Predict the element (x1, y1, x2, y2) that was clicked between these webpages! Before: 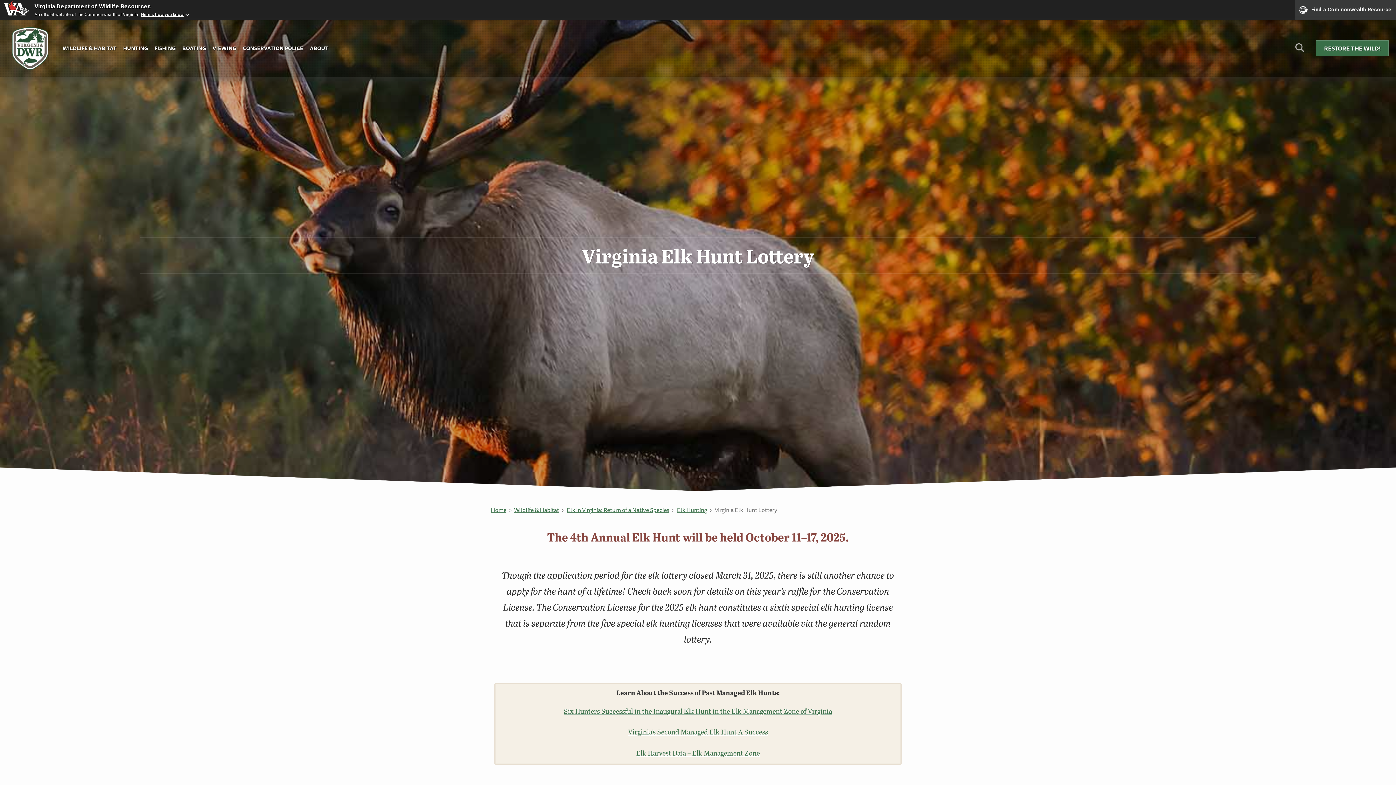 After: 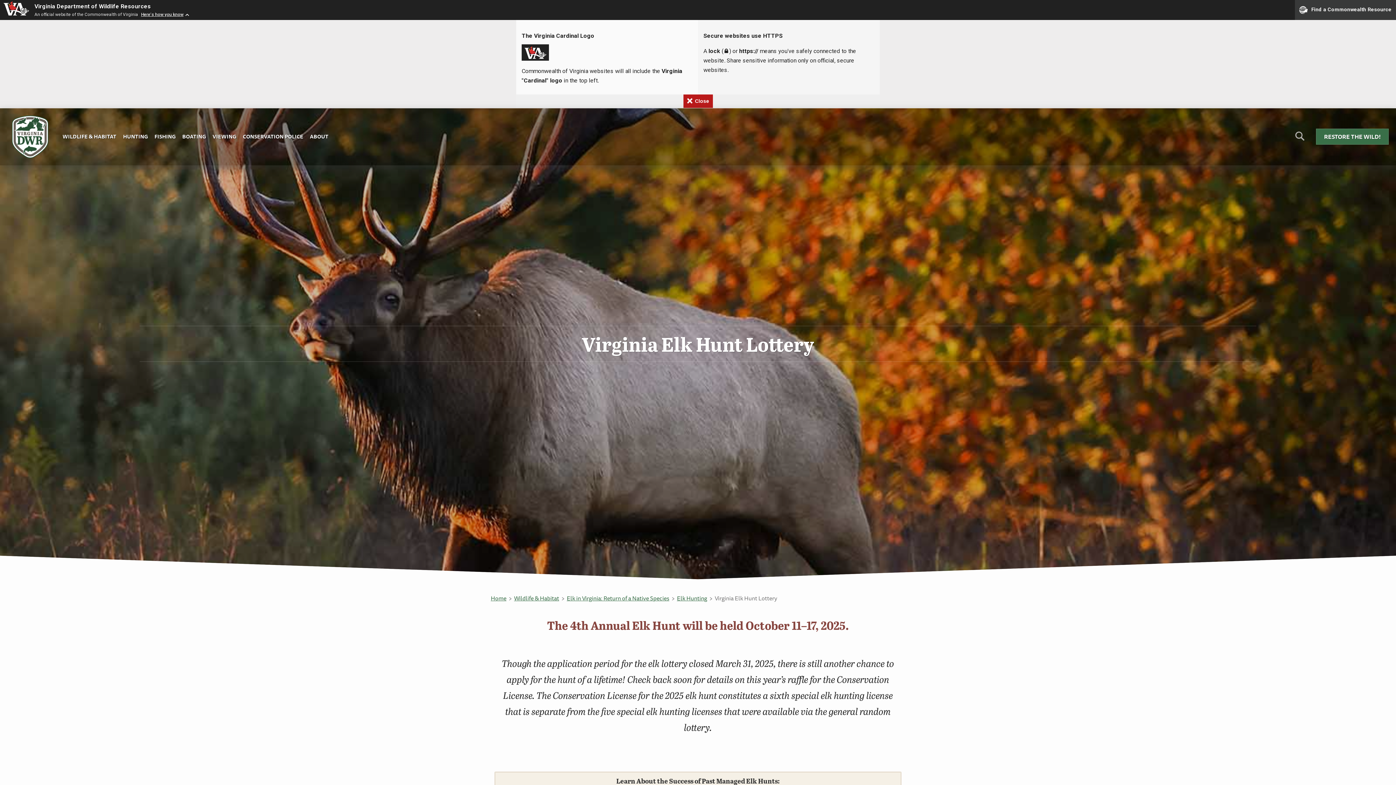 Action: label: Here's how you know bbox: (141, 12, 190, 17)